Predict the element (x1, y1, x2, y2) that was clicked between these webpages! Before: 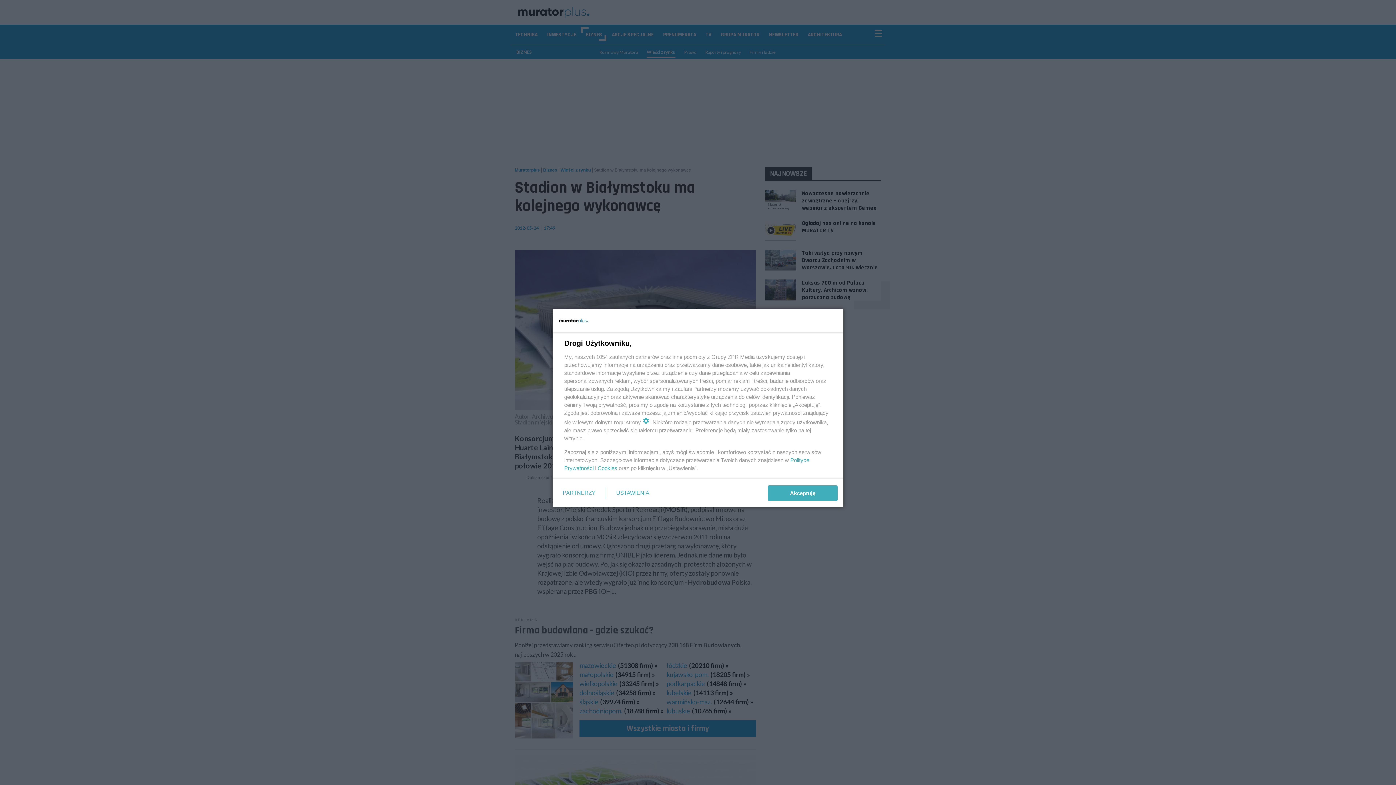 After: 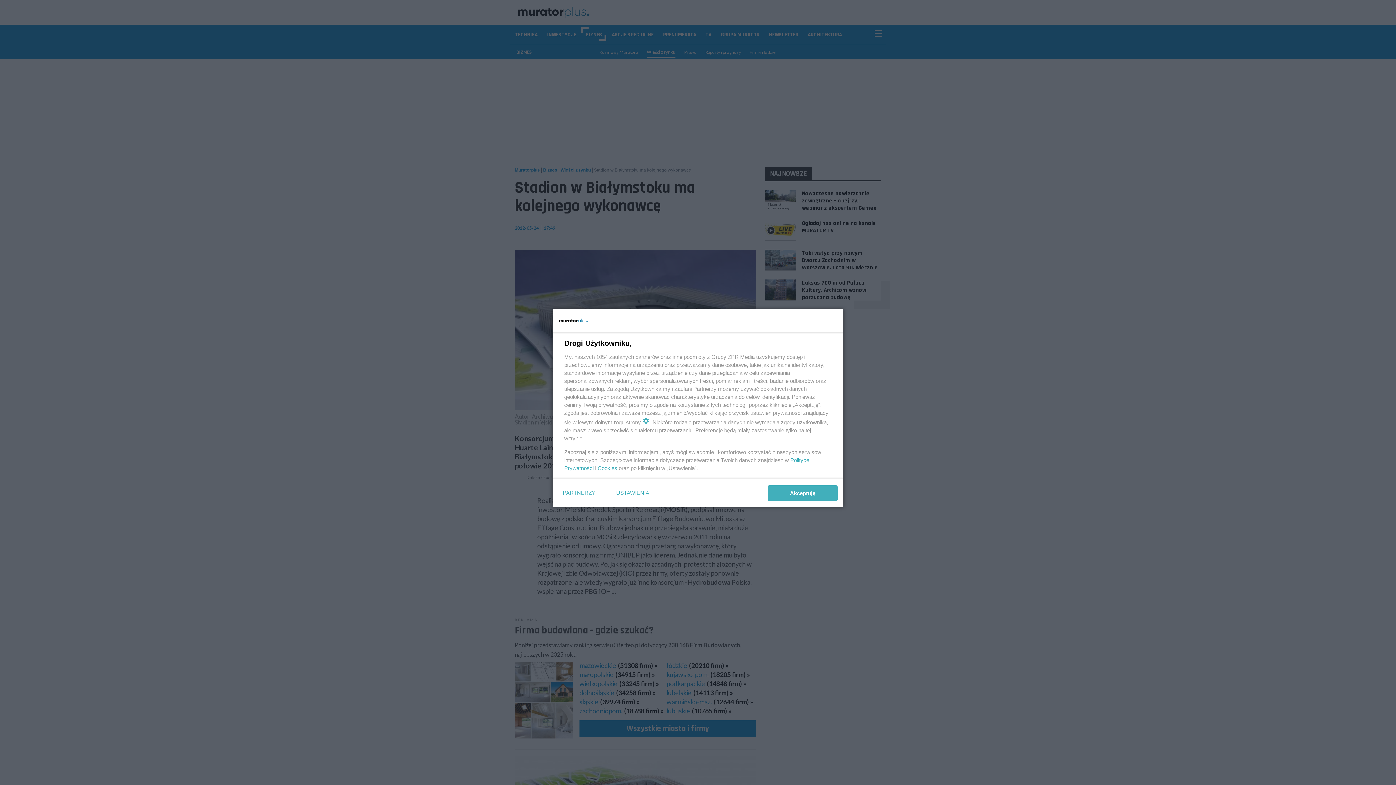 Action: label: Cookies bbox: (597, 465, 617, 471)